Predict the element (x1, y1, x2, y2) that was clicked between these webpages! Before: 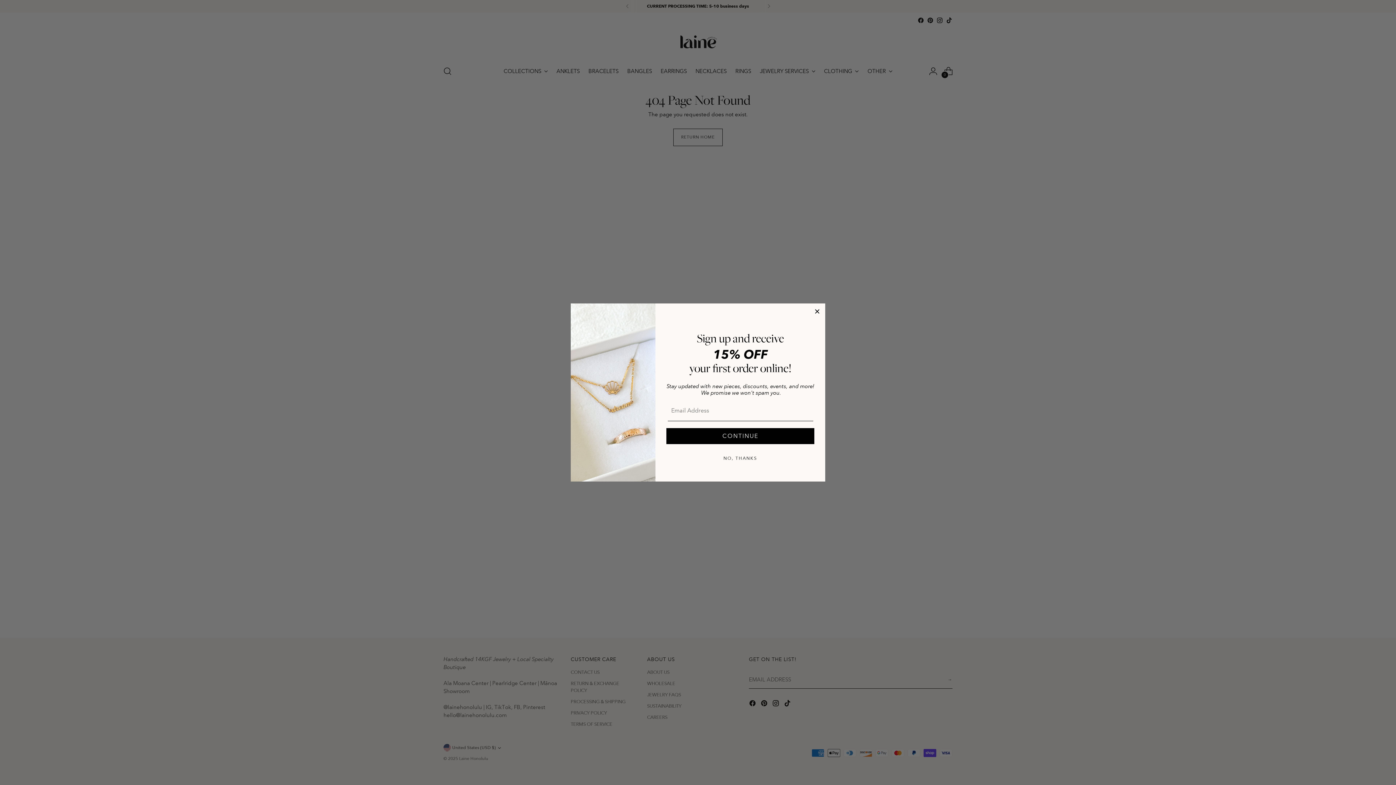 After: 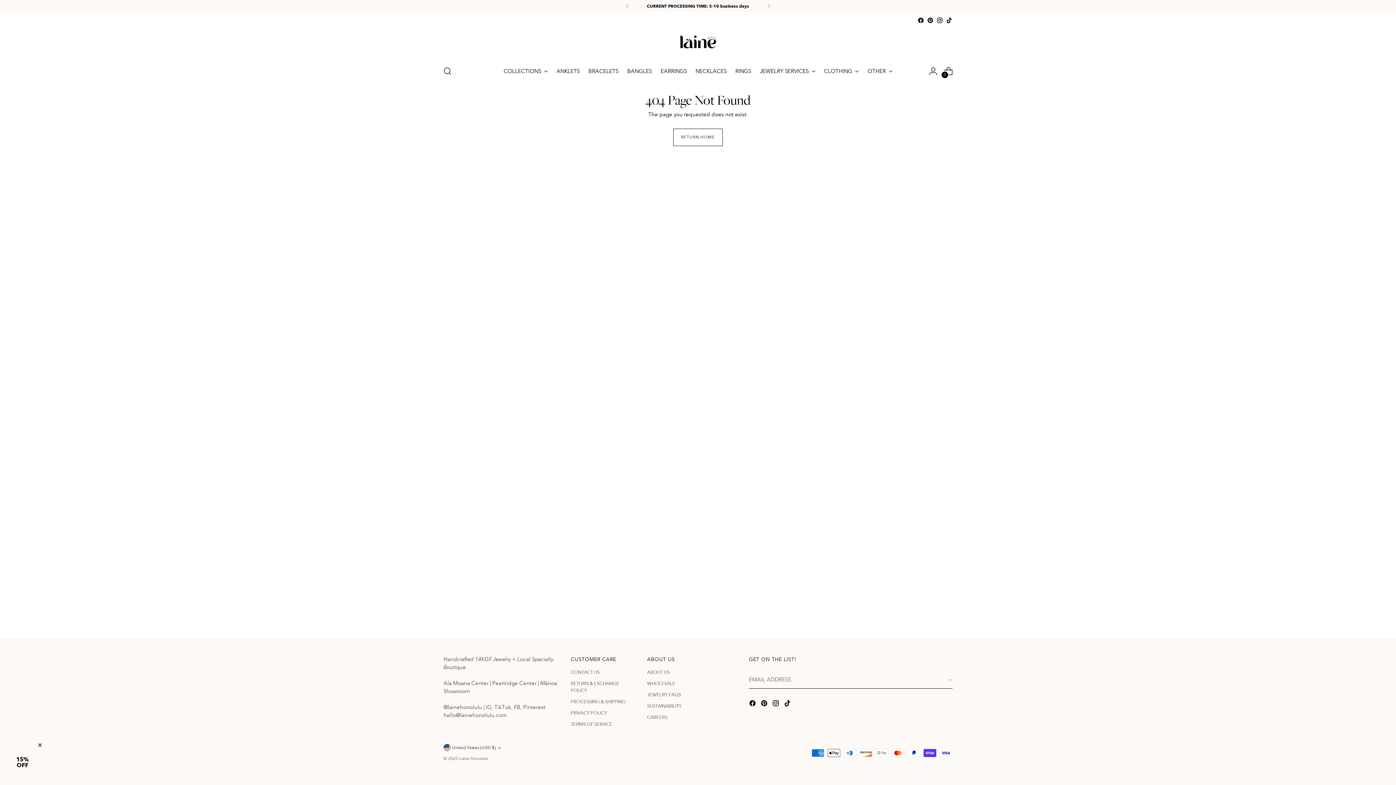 Action: bbox: (813, 307, 821, 316) label: Close dialog